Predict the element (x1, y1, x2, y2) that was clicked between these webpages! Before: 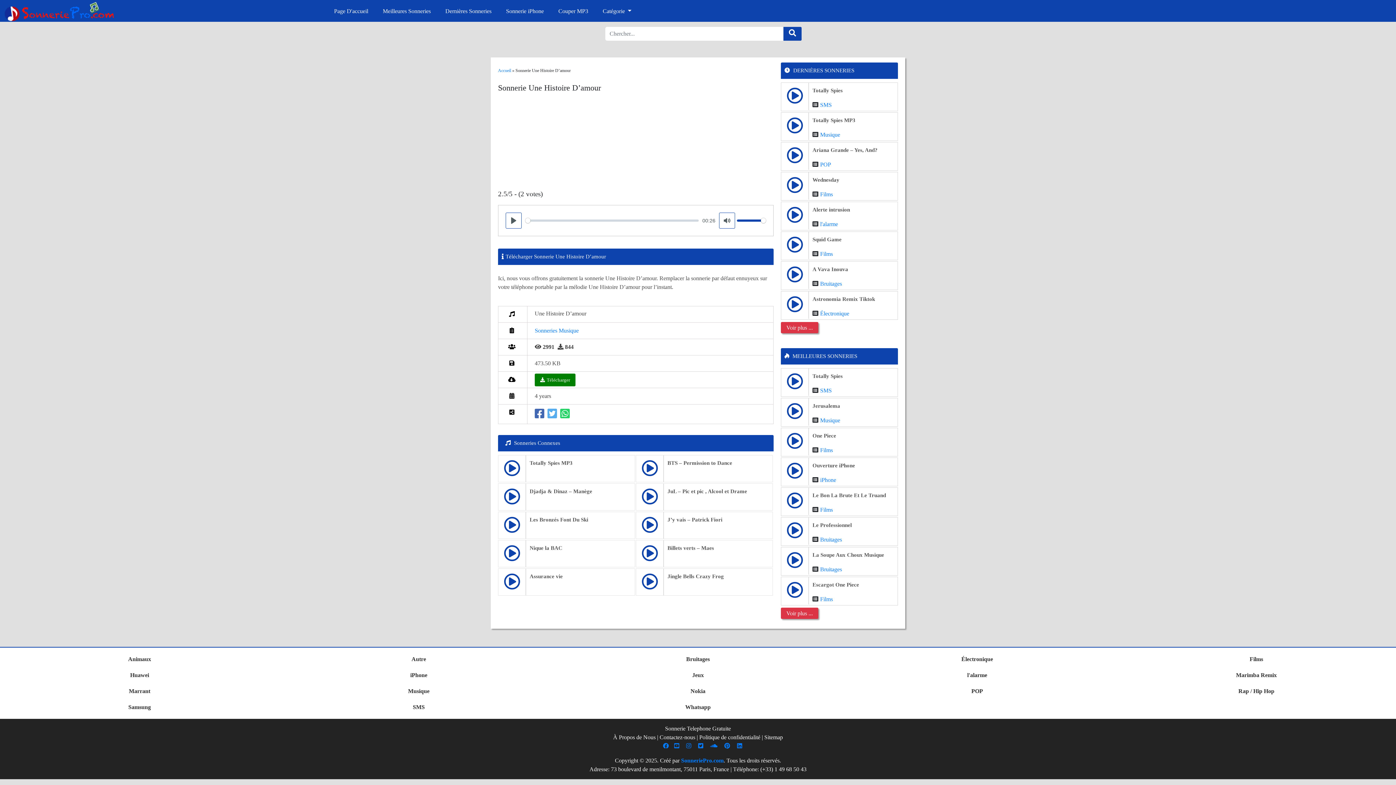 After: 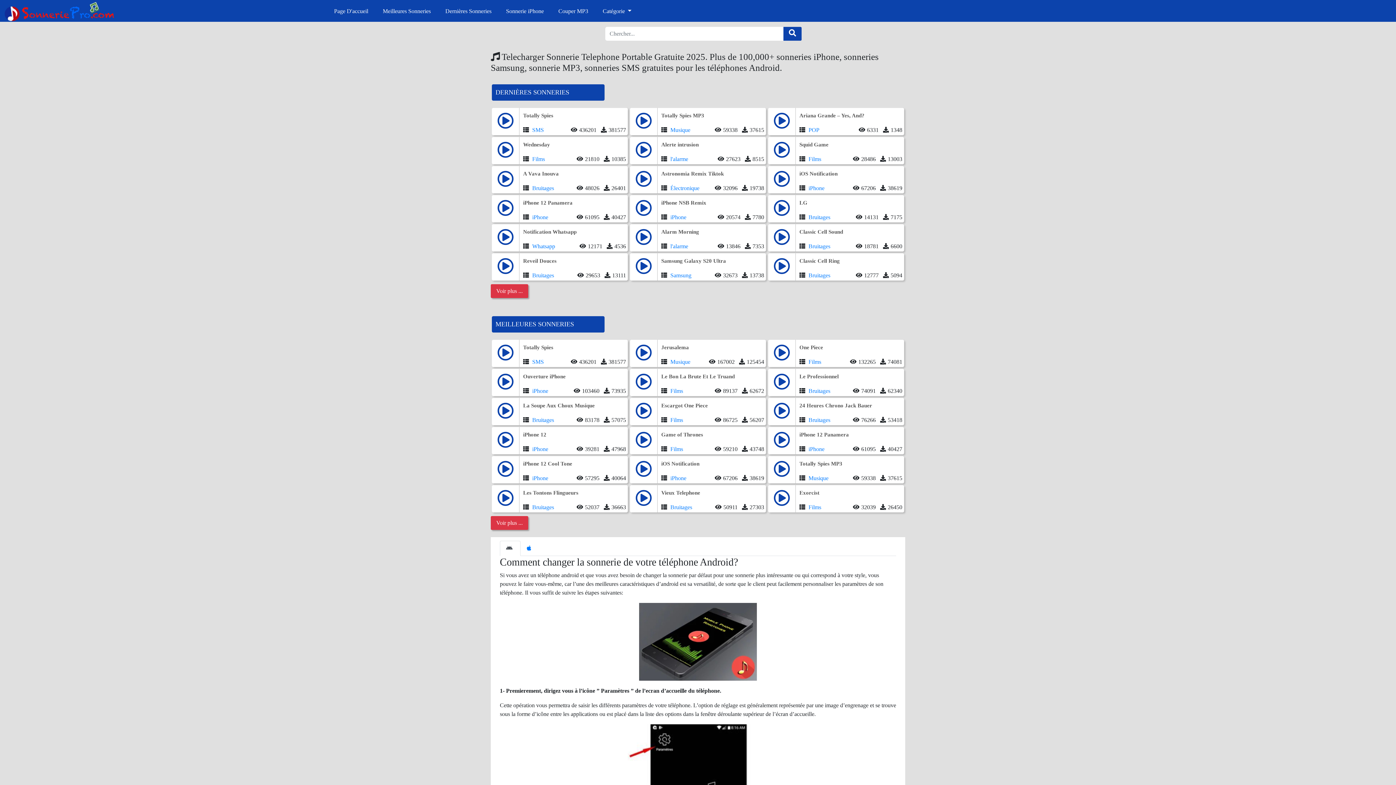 Action: bbox: (334, 8, 368, 14) label: Page D'accueil